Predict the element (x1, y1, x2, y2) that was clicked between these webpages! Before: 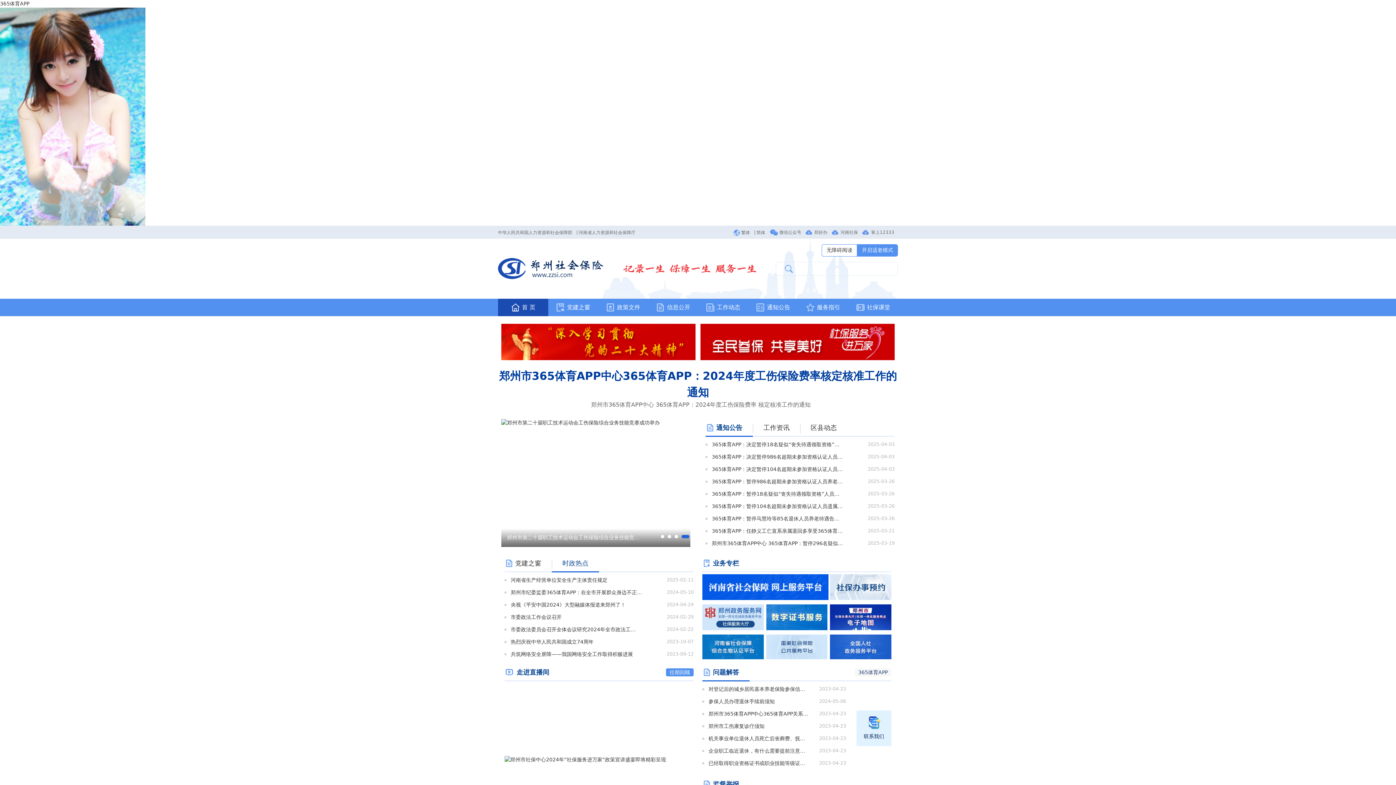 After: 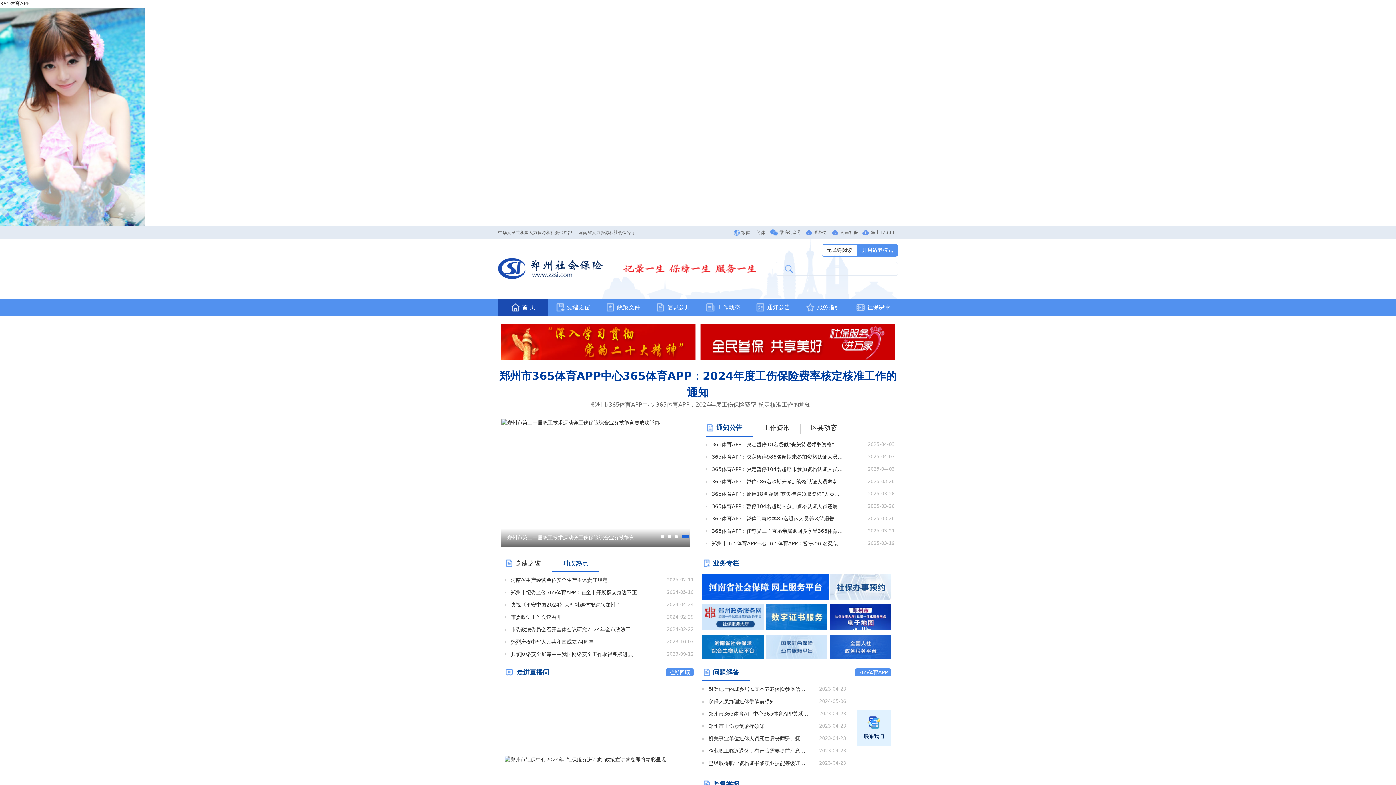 Action: bbox: (854, 668, 891, 676) label: 365体育APP